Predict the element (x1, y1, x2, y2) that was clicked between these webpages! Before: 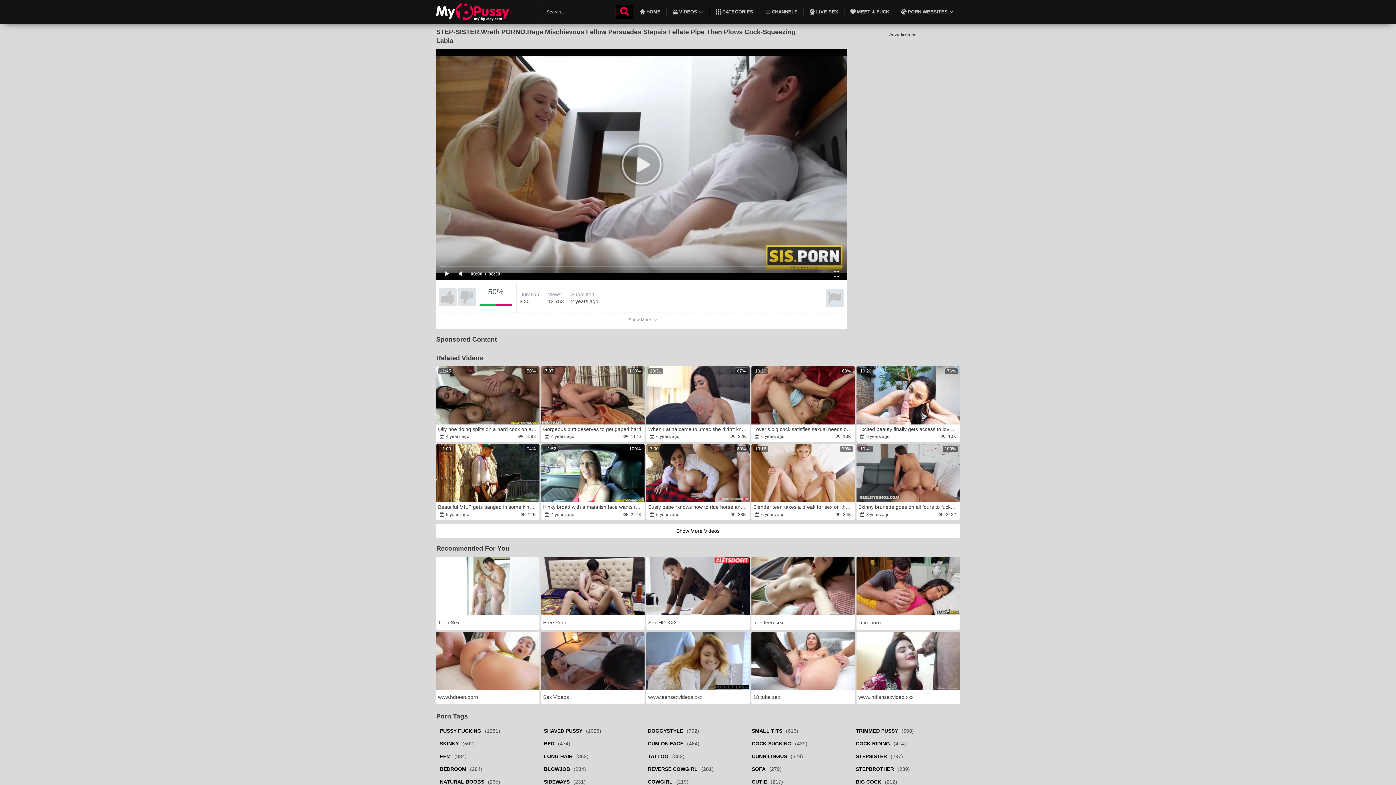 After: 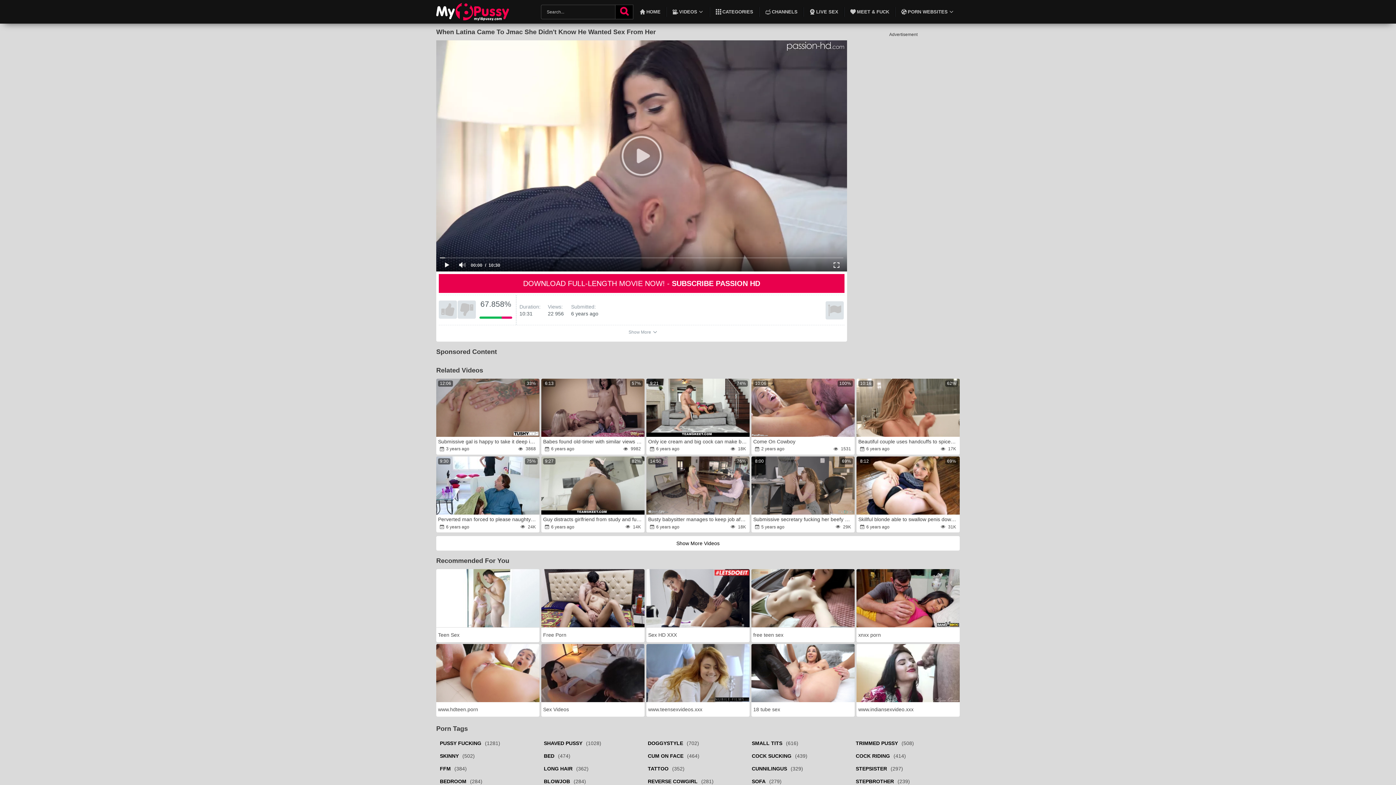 Action: bbox: (646, 424, 748, 432) label: When Latina came to Jmac she didn't know he wanted sex from her